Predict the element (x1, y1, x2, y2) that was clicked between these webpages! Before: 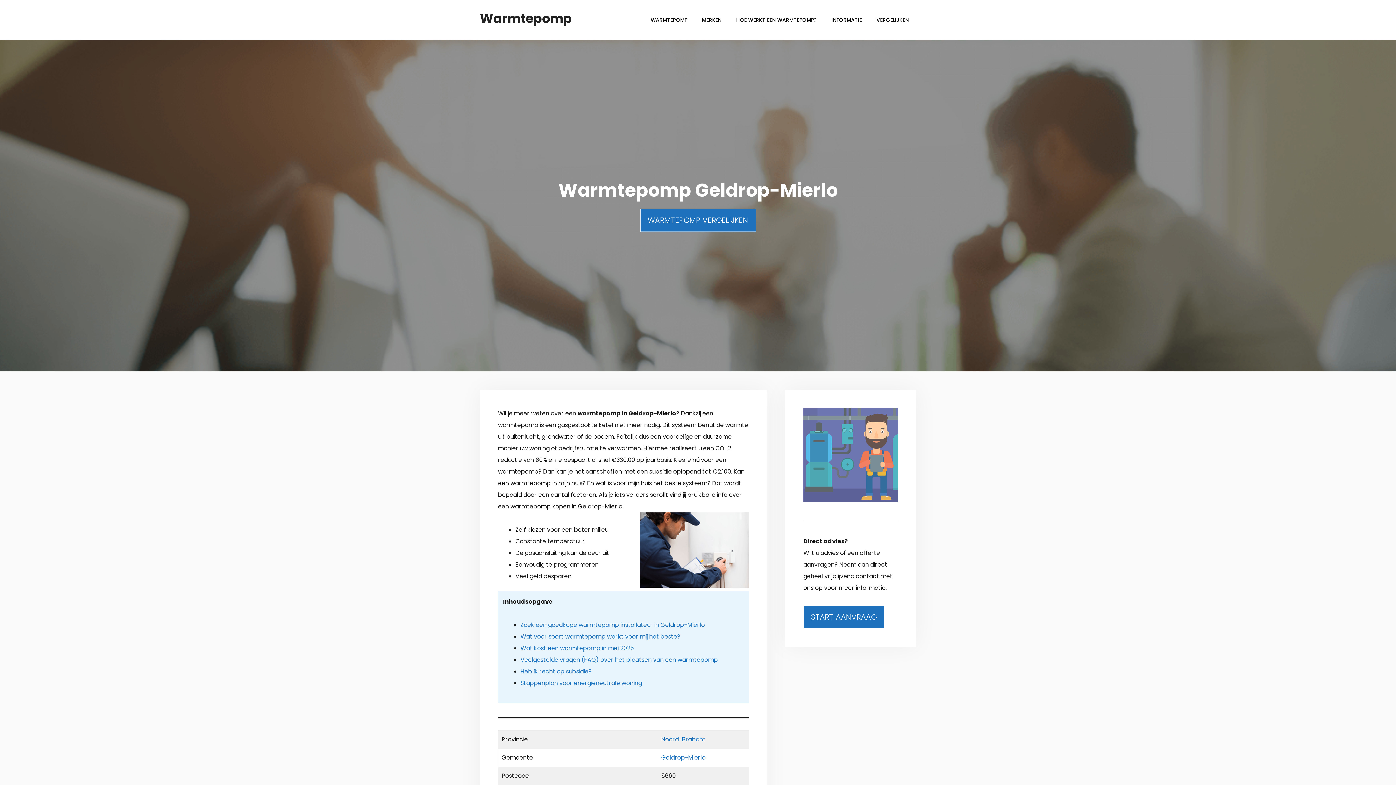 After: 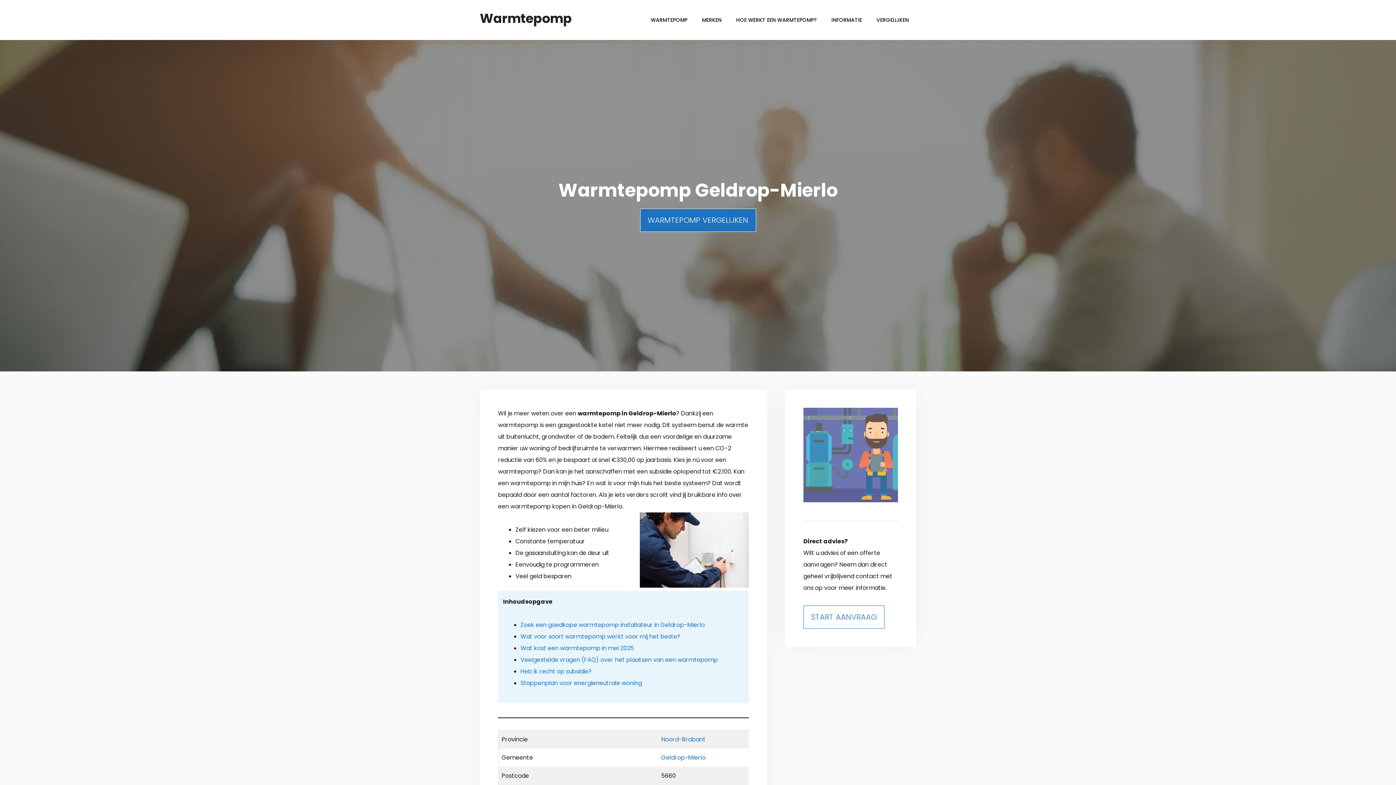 Action: label: START AANVRAAG bbox: (803, 605, 884, 629)